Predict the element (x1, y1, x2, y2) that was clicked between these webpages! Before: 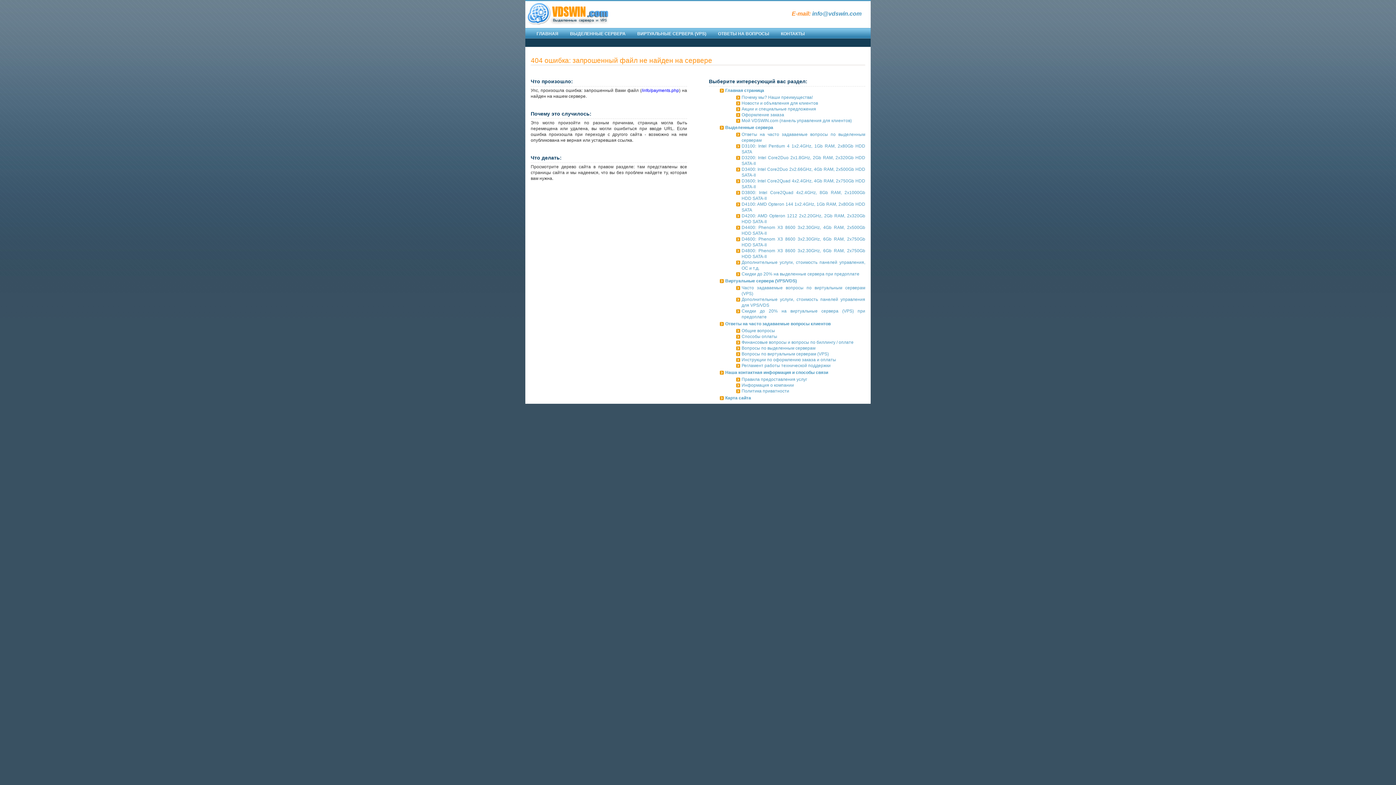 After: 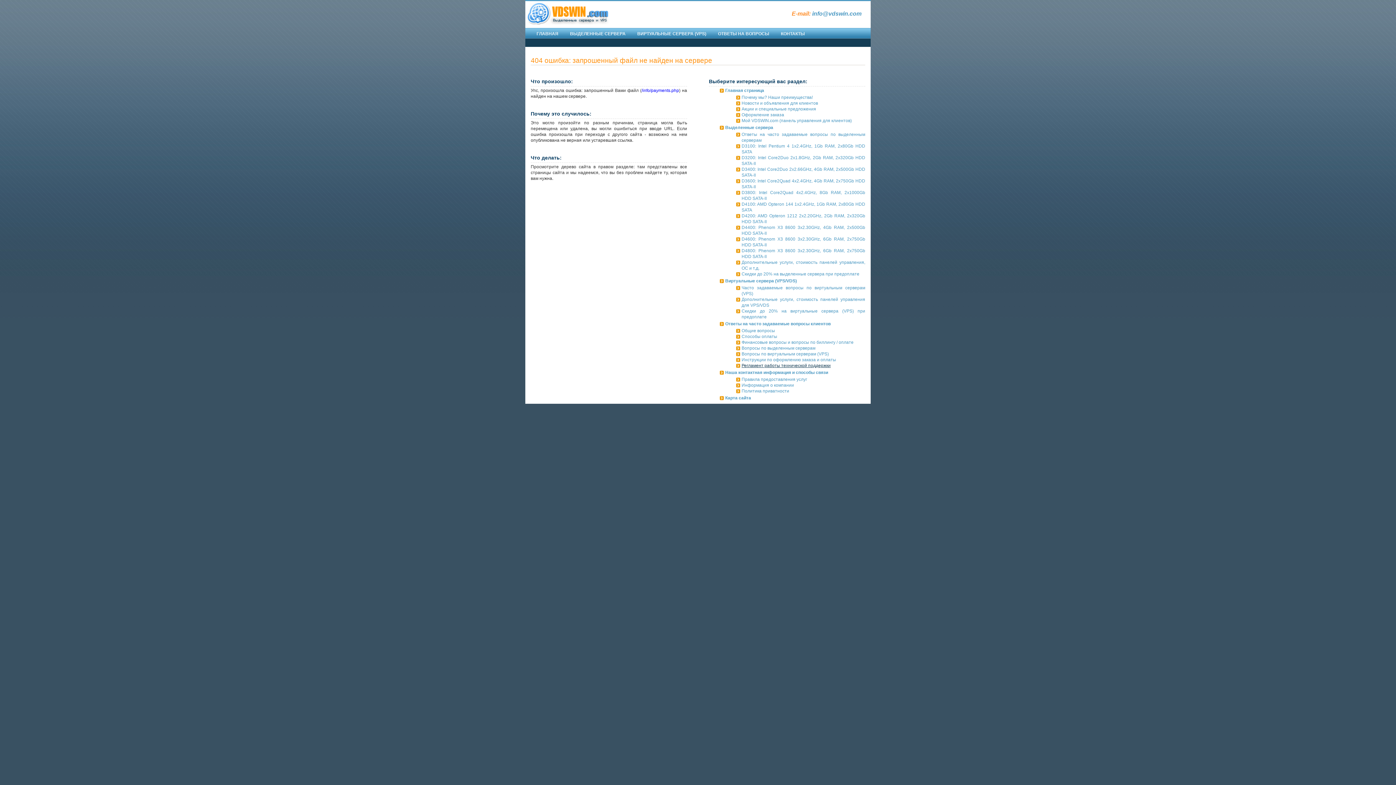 Action: bbox: (741, 363, 830, 368) label: Регламент работы технической поддержки